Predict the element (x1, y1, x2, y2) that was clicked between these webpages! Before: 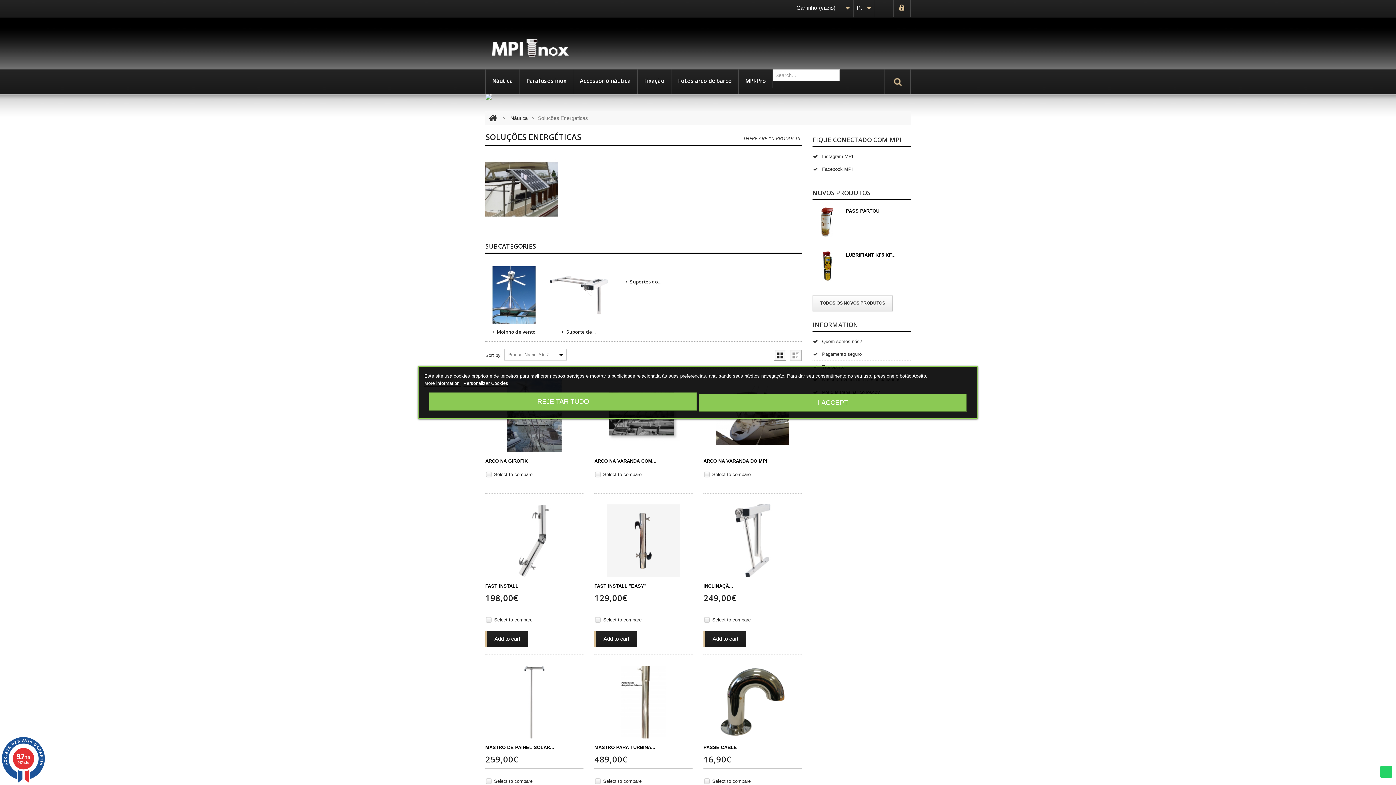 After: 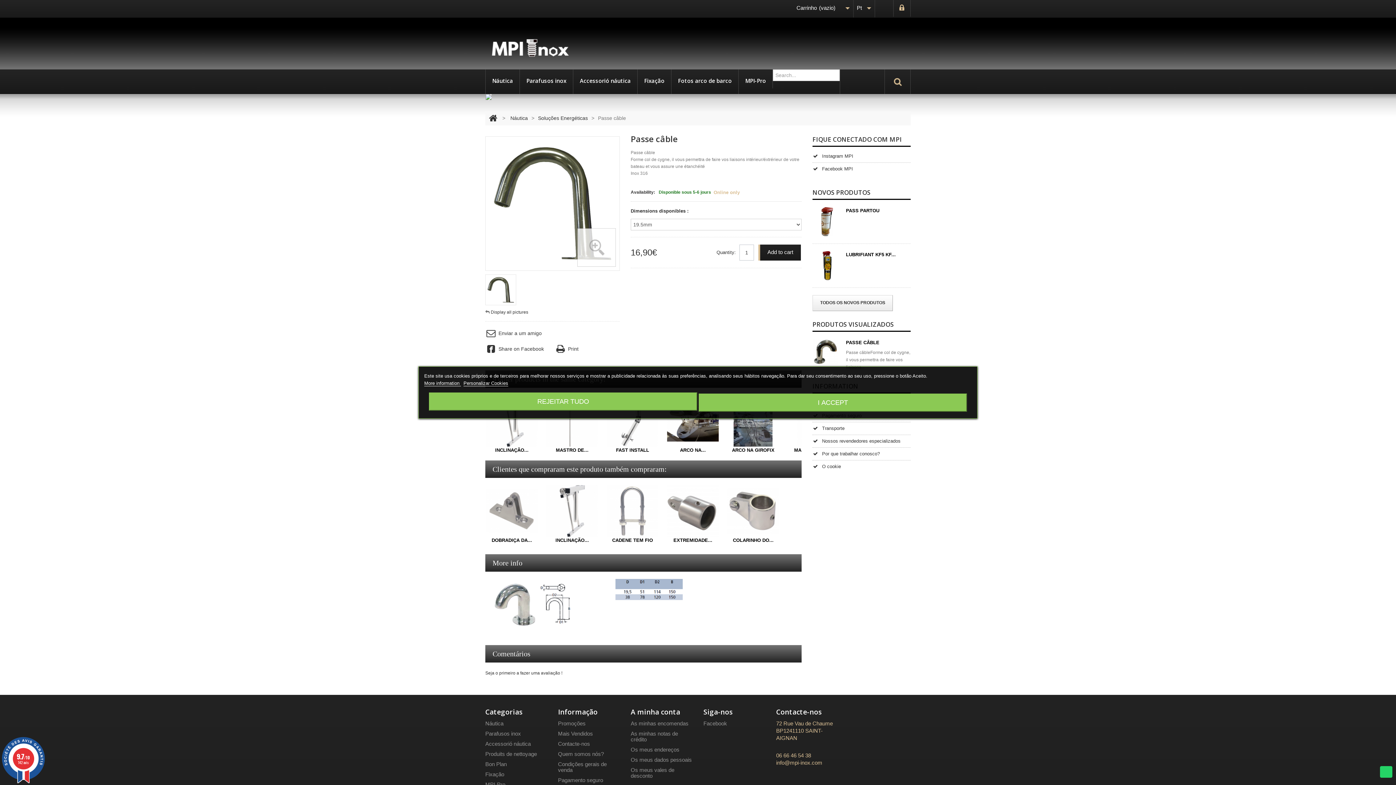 Action: bbox: (703, 666, 801, 738)